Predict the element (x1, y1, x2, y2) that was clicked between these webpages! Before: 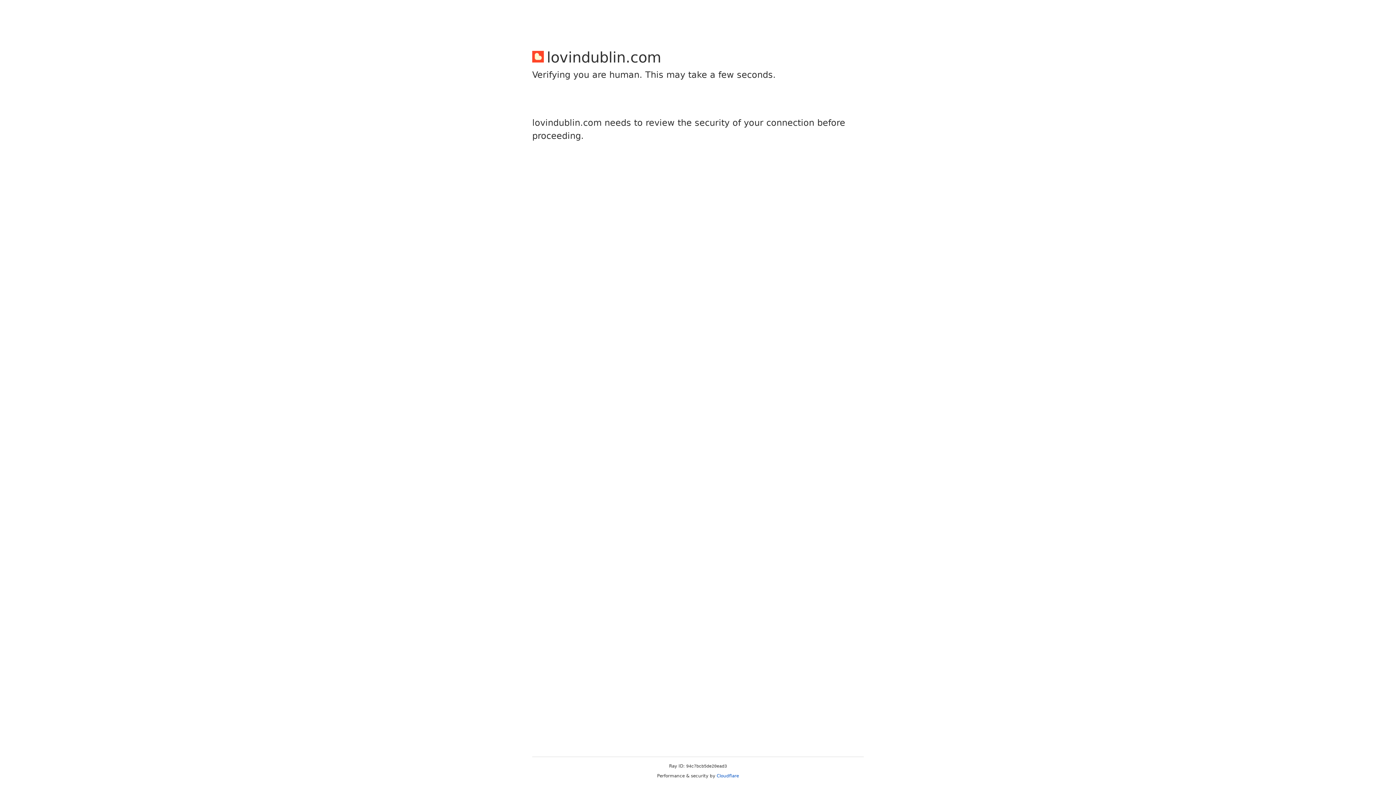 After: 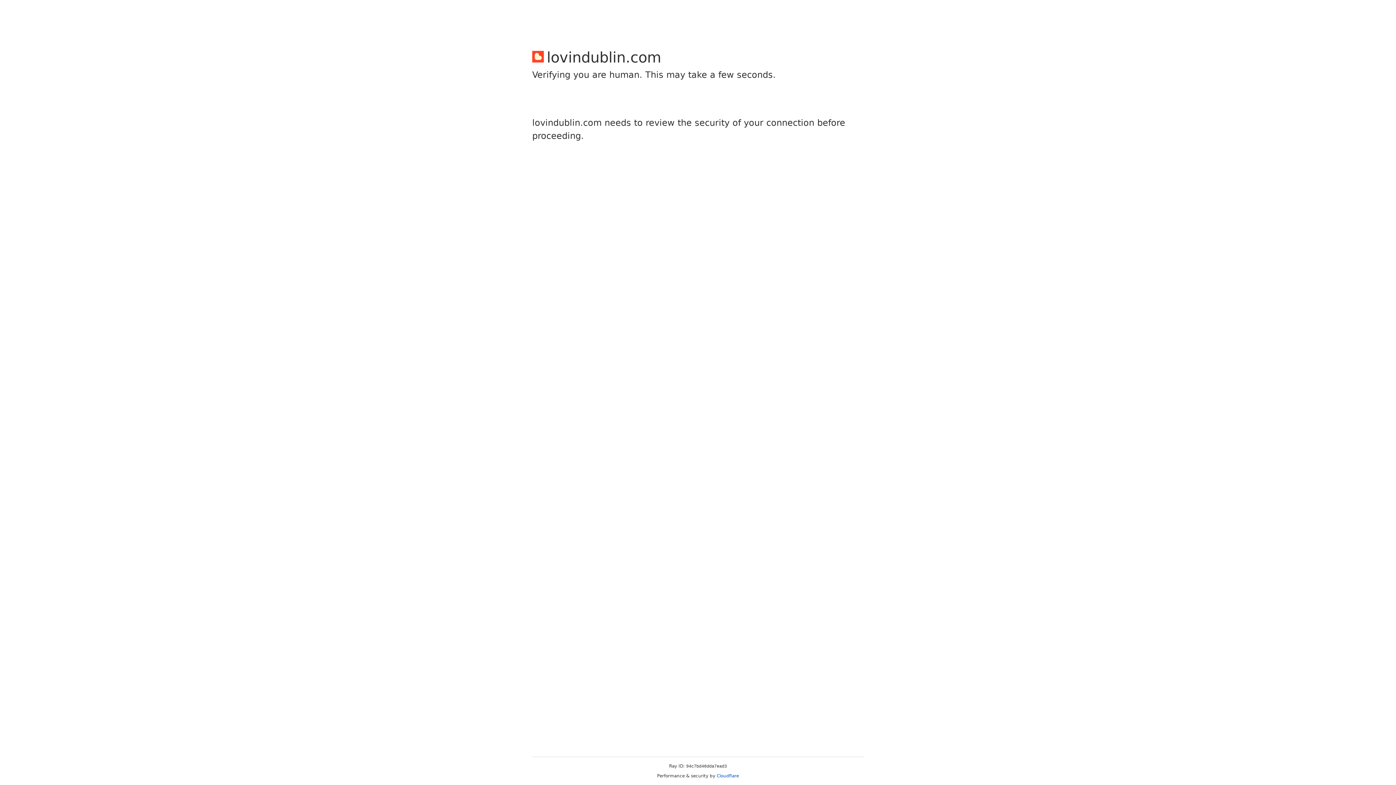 Action: label: Cloudflare bbox: (716, 773, 739, 778)